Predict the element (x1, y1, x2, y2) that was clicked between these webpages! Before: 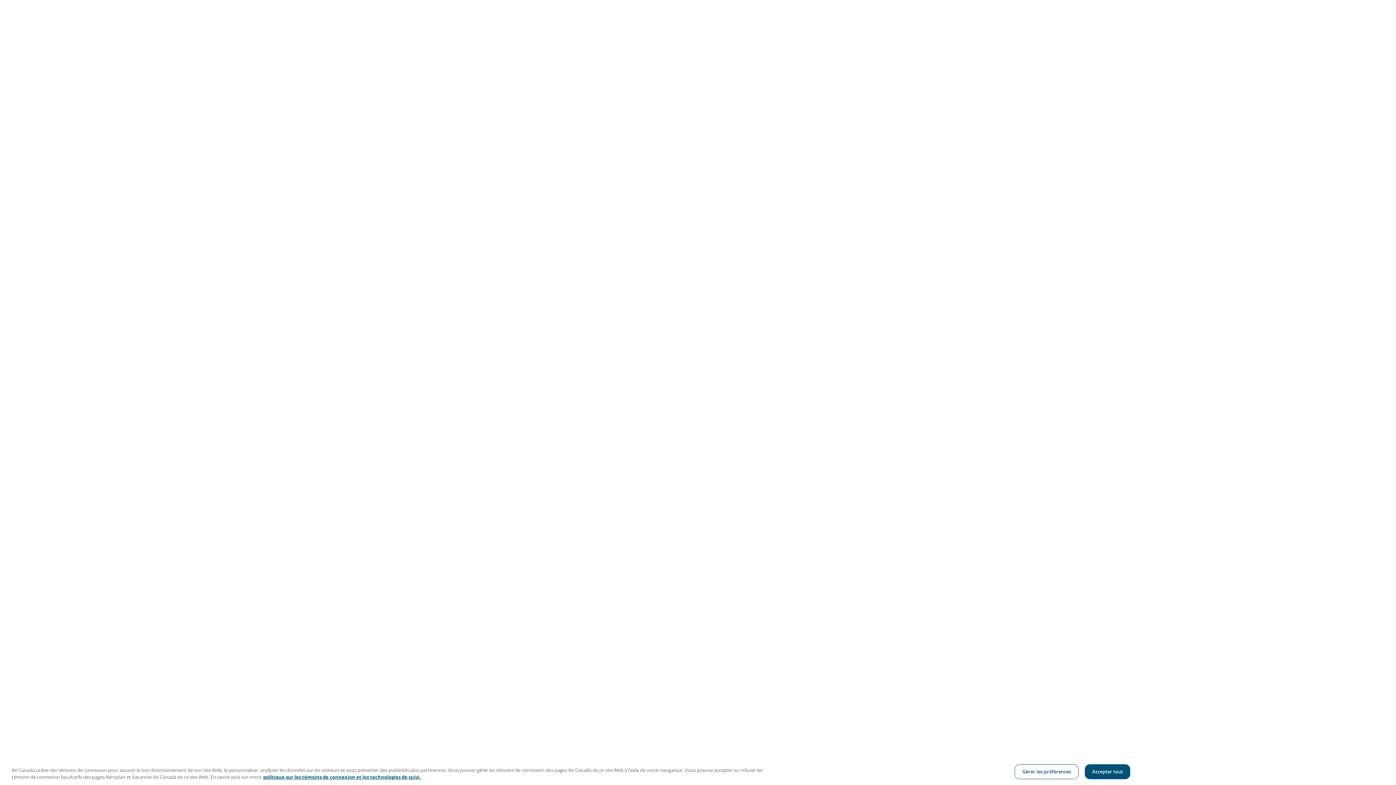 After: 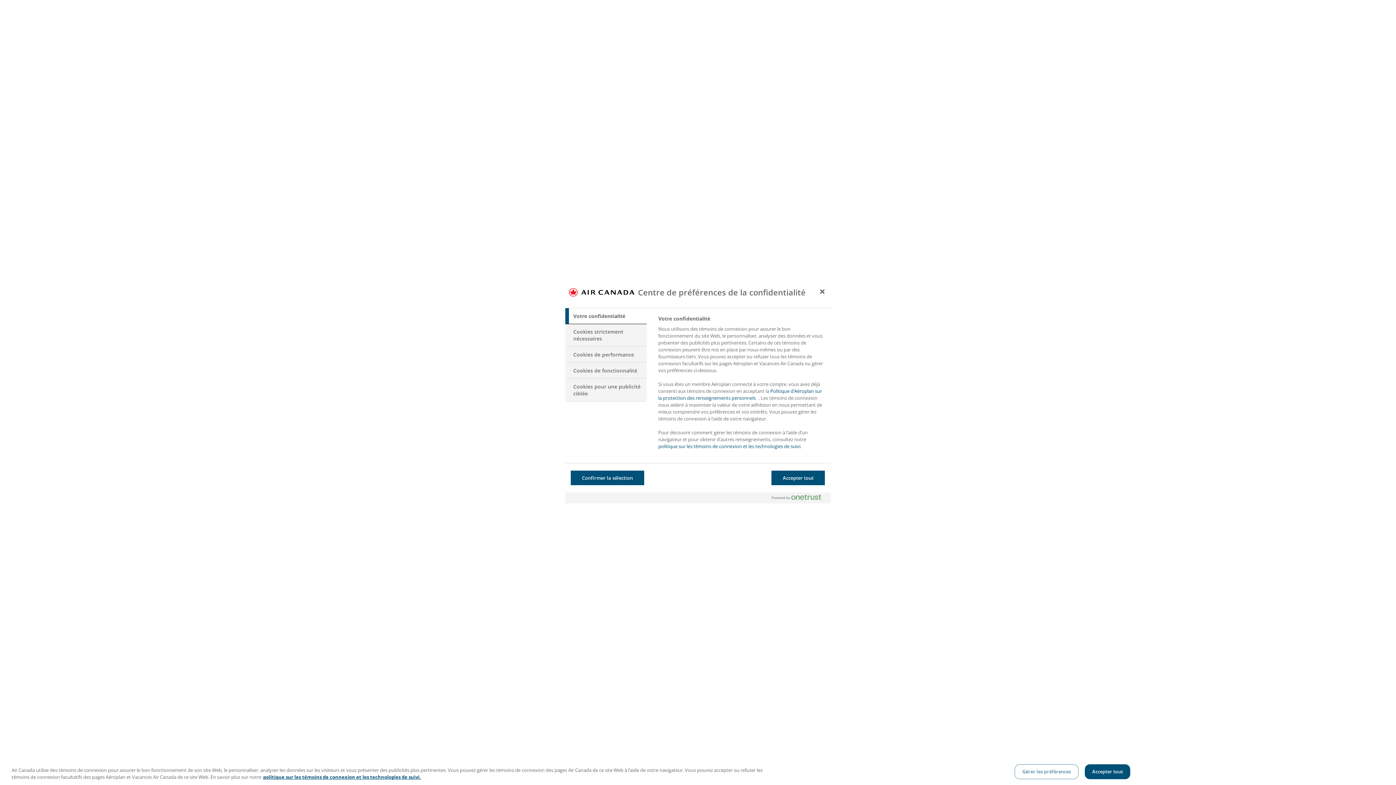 Action: bbox: (1015, 764, 1078, 779) label: Gérer les préférences